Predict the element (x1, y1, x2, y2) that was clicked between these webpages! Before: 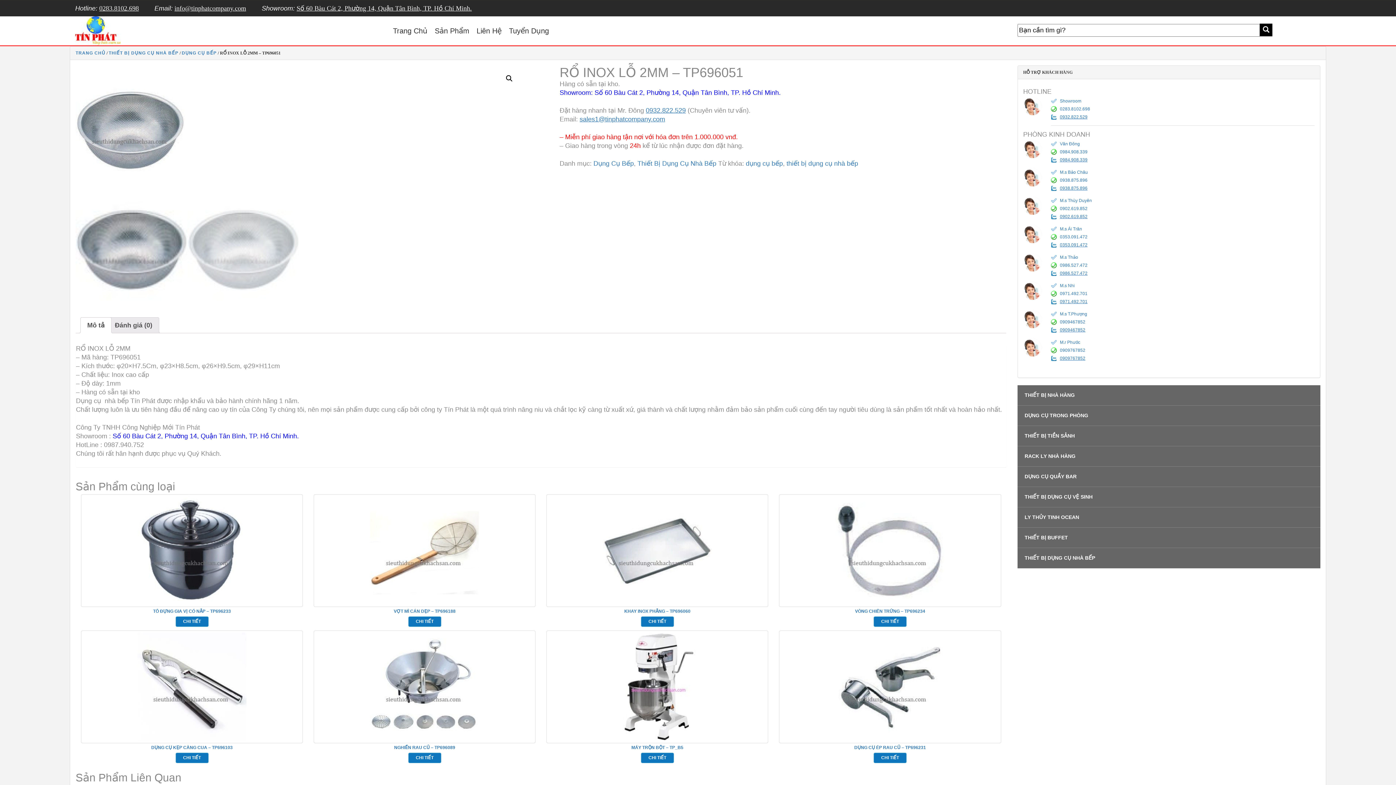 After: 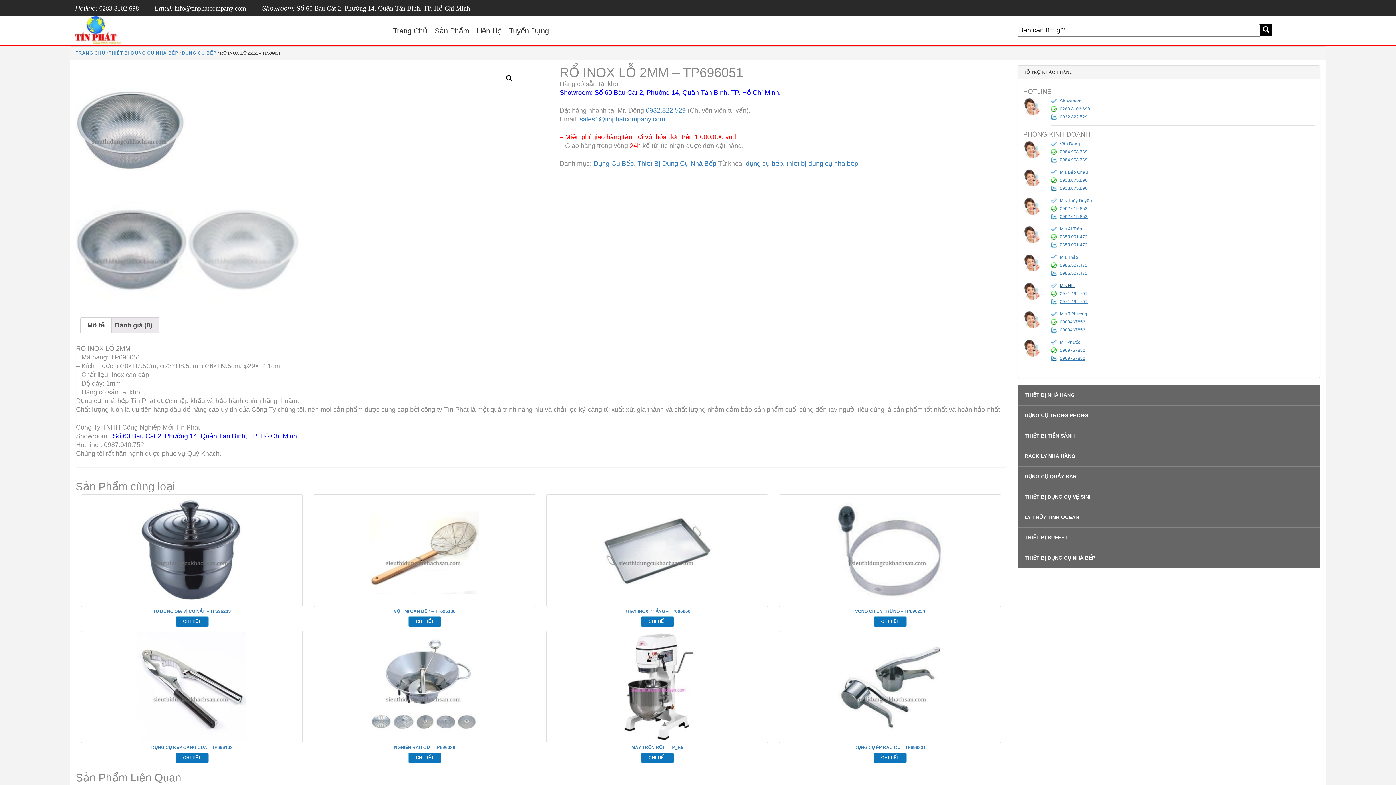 Action: label: M.s Nhi bbox: (1060, 283, 1075, 288)